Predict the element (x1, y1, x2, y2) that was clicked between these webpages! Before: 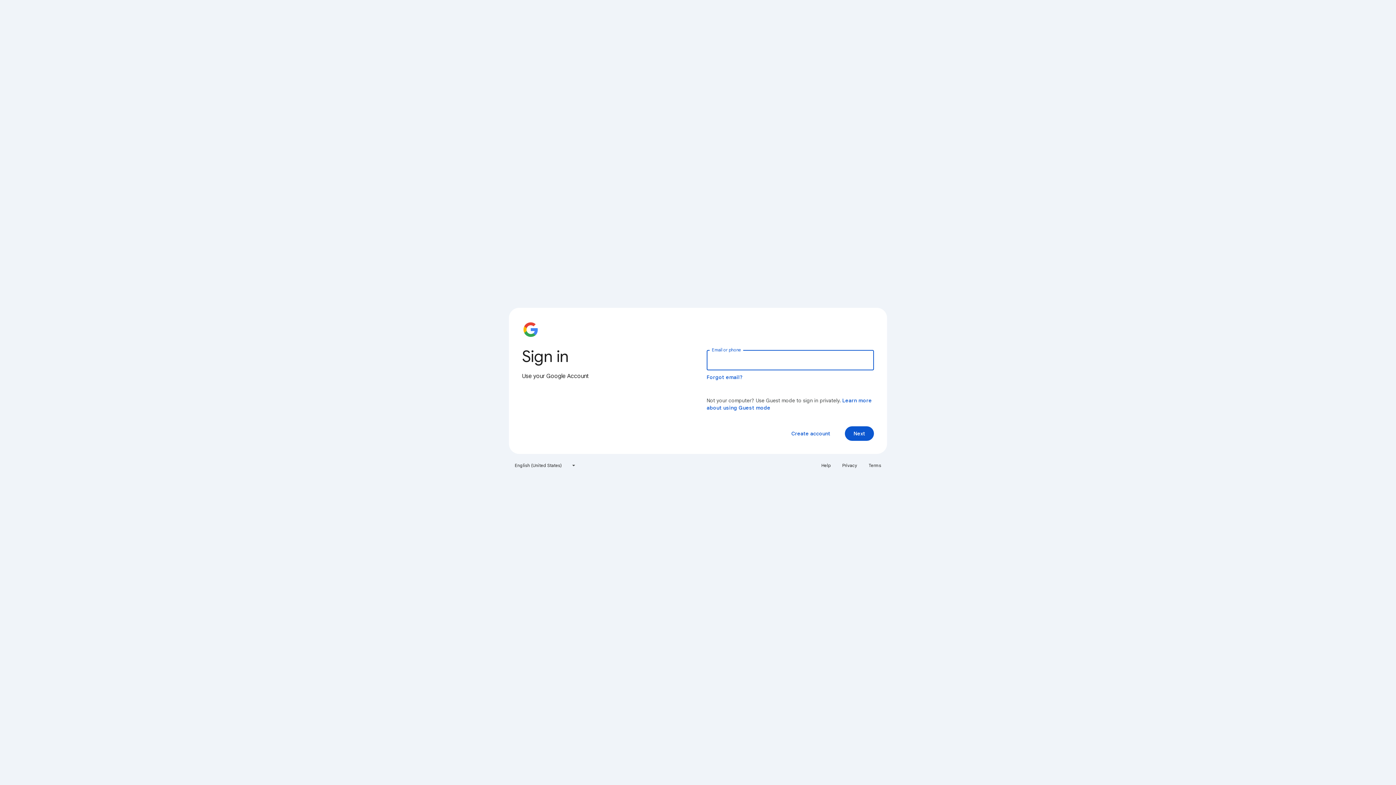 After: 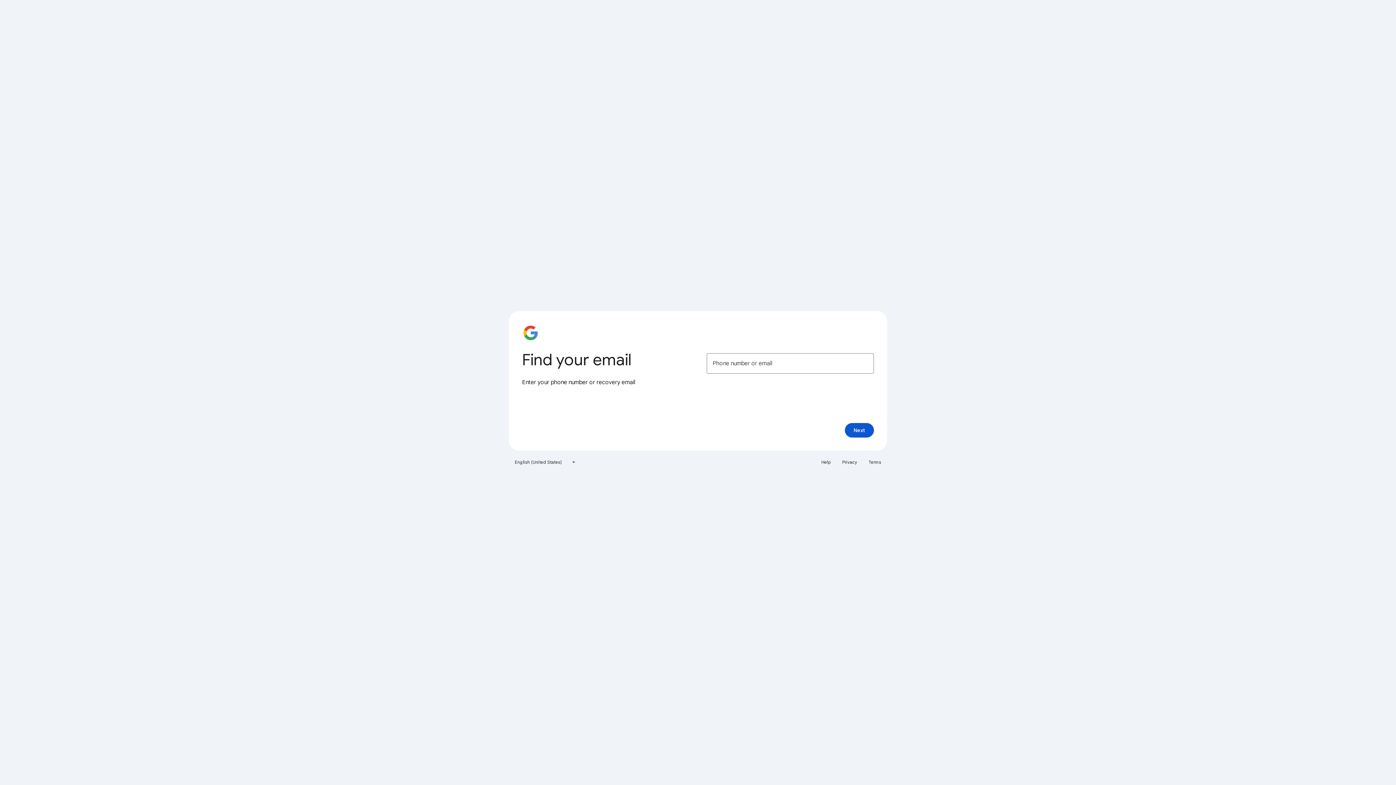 Action: bbox: (706, 374, 743, 380) label: Forgot email?